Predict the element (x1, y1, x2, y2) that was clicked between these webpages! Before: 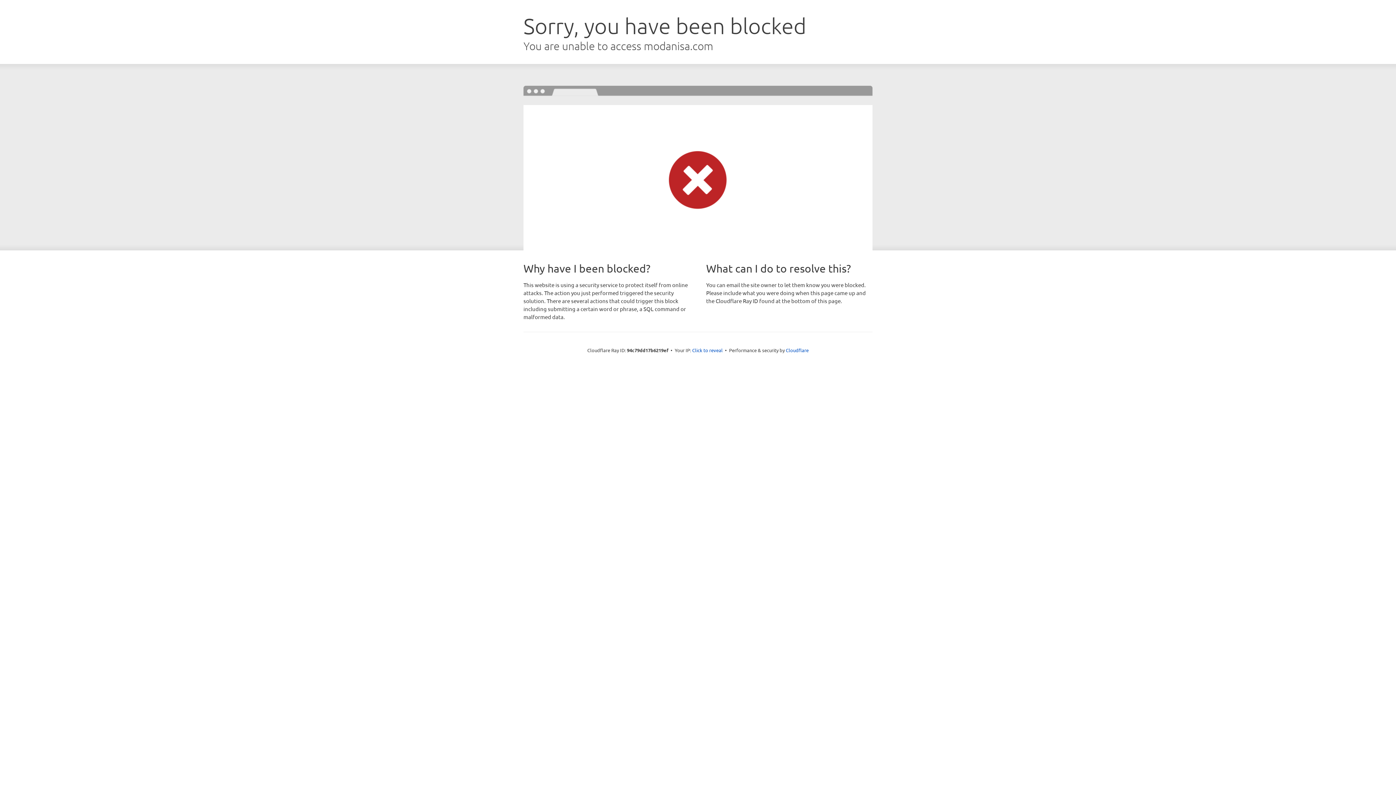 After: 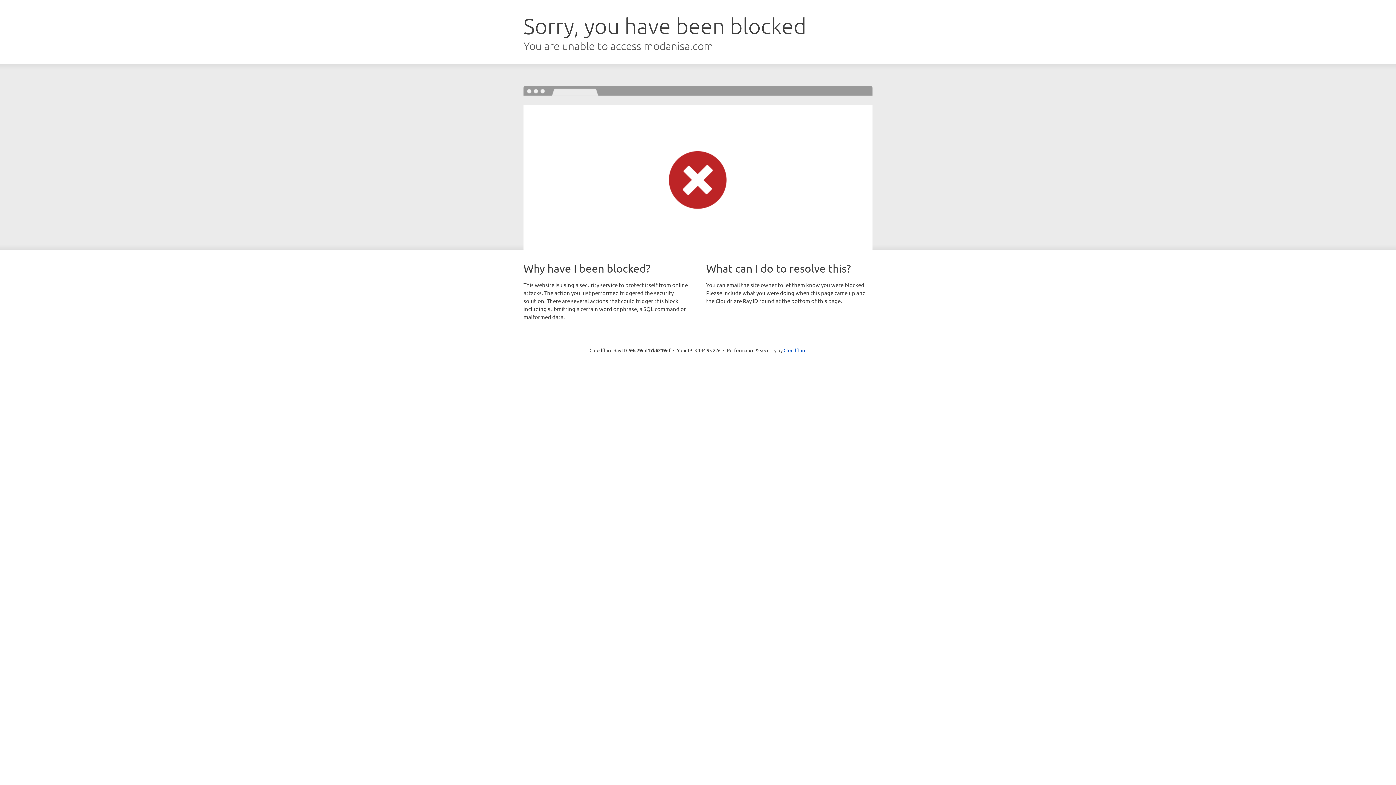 Action: label: Click to reveal bbox: (692, 346, 722, 353)